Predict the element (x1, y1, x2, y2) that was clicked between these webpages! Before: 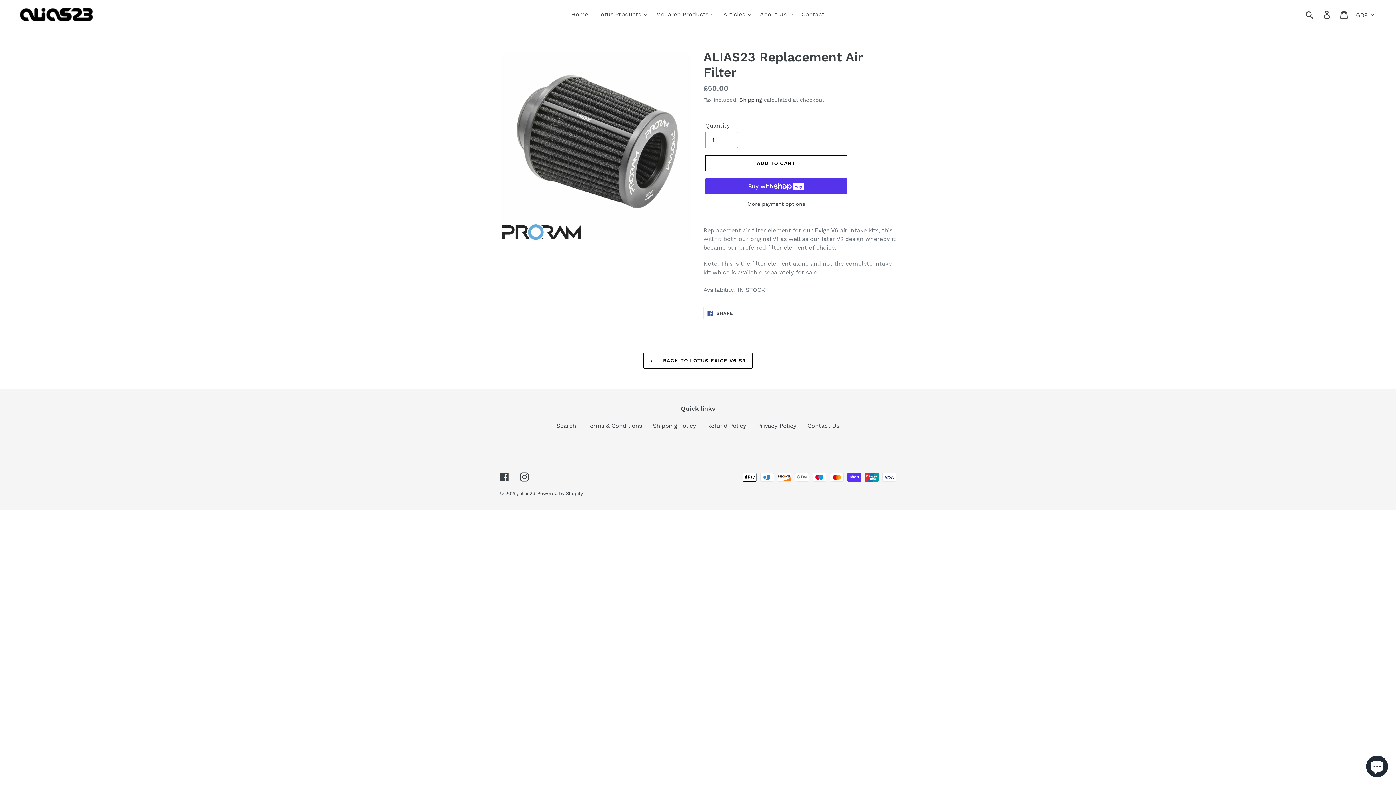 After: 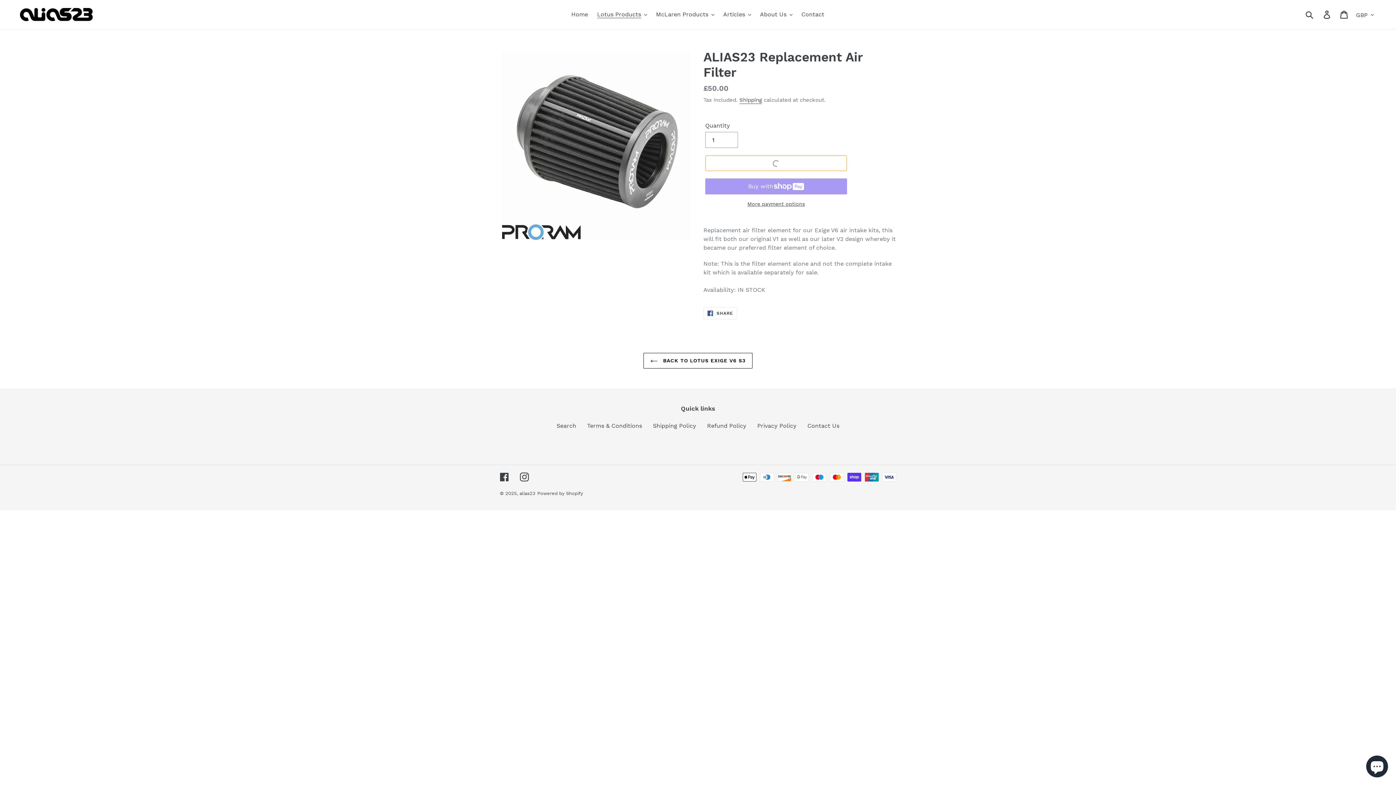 Action: bbox: (705, 155, 847, 171) label: Add to cart